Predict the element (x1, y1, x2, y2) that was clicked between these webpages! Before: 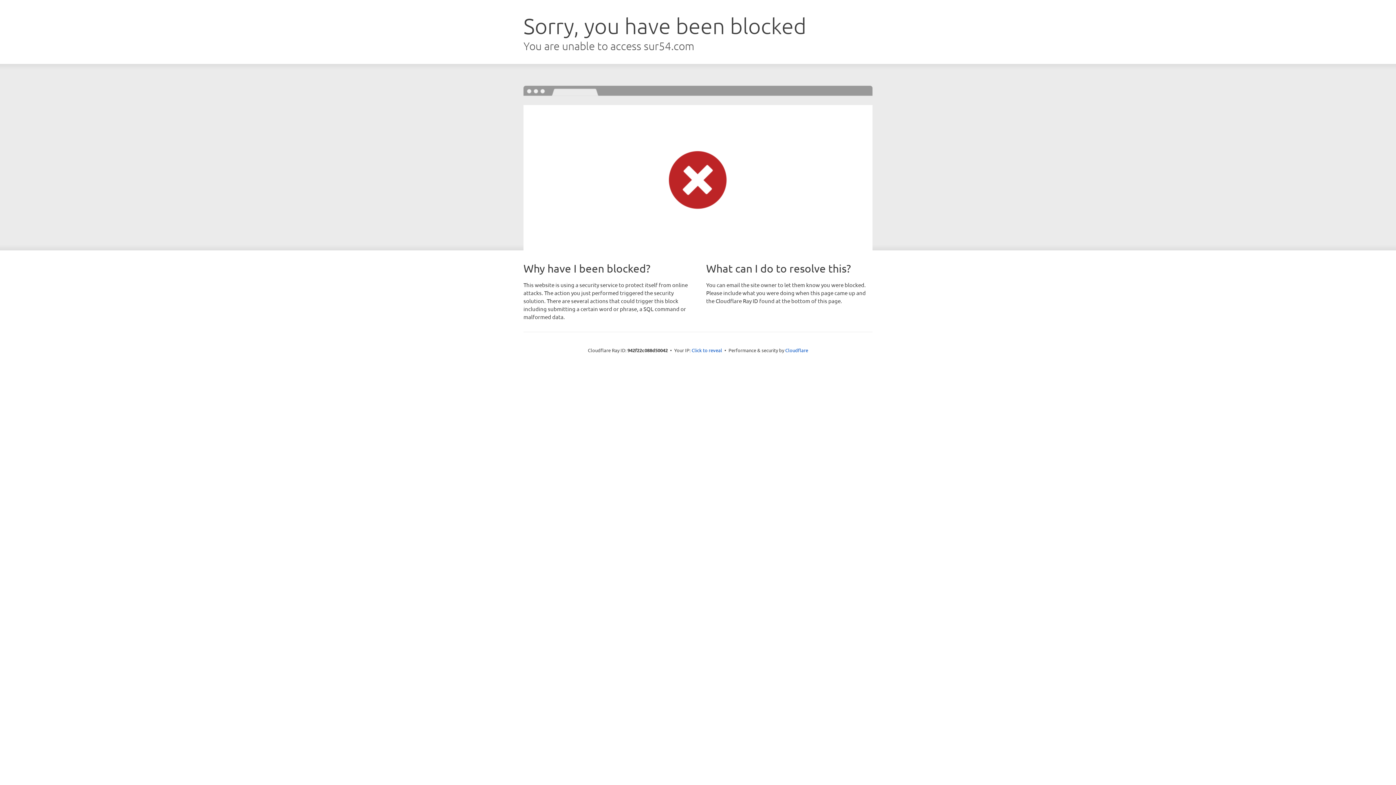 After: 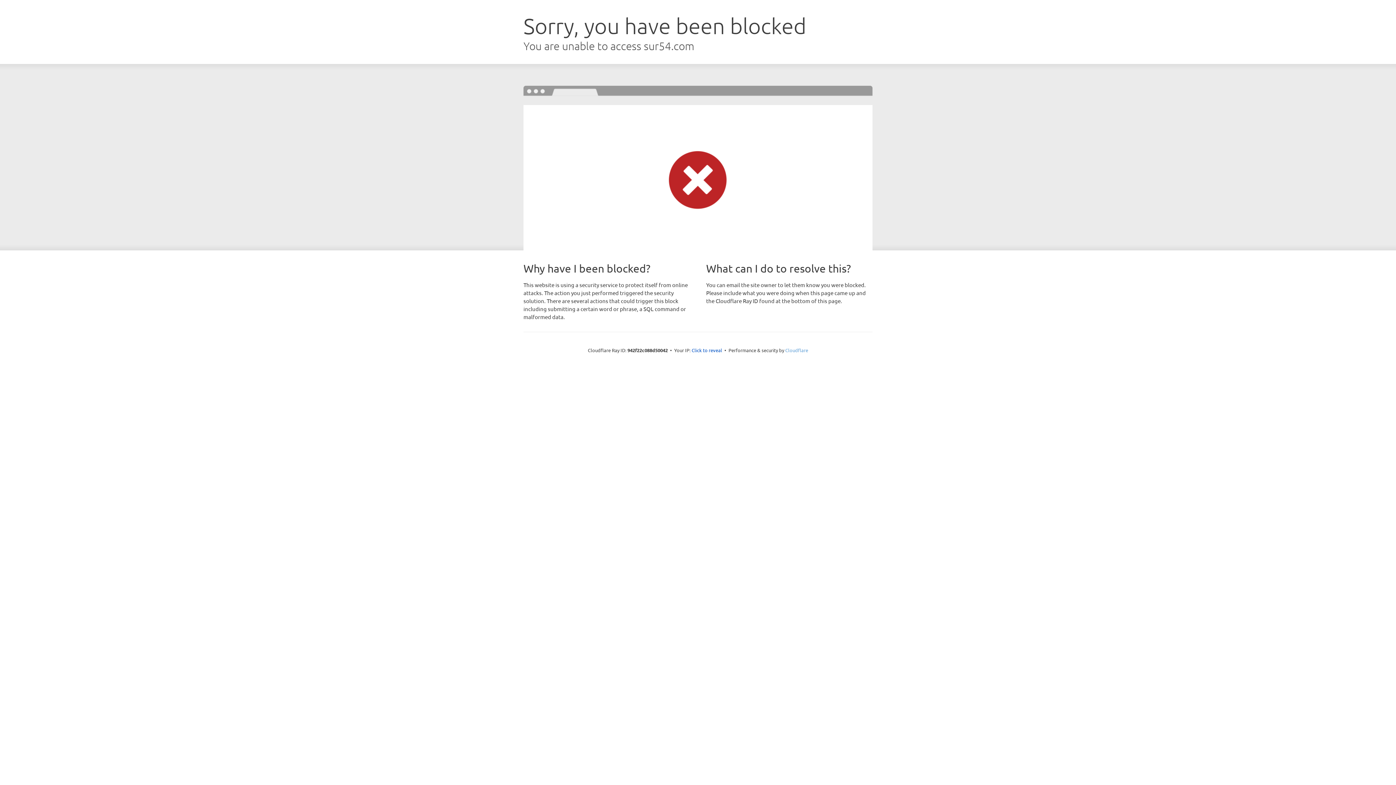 Action: label: Cloudflare bbox: (785, 347, 808, 353)